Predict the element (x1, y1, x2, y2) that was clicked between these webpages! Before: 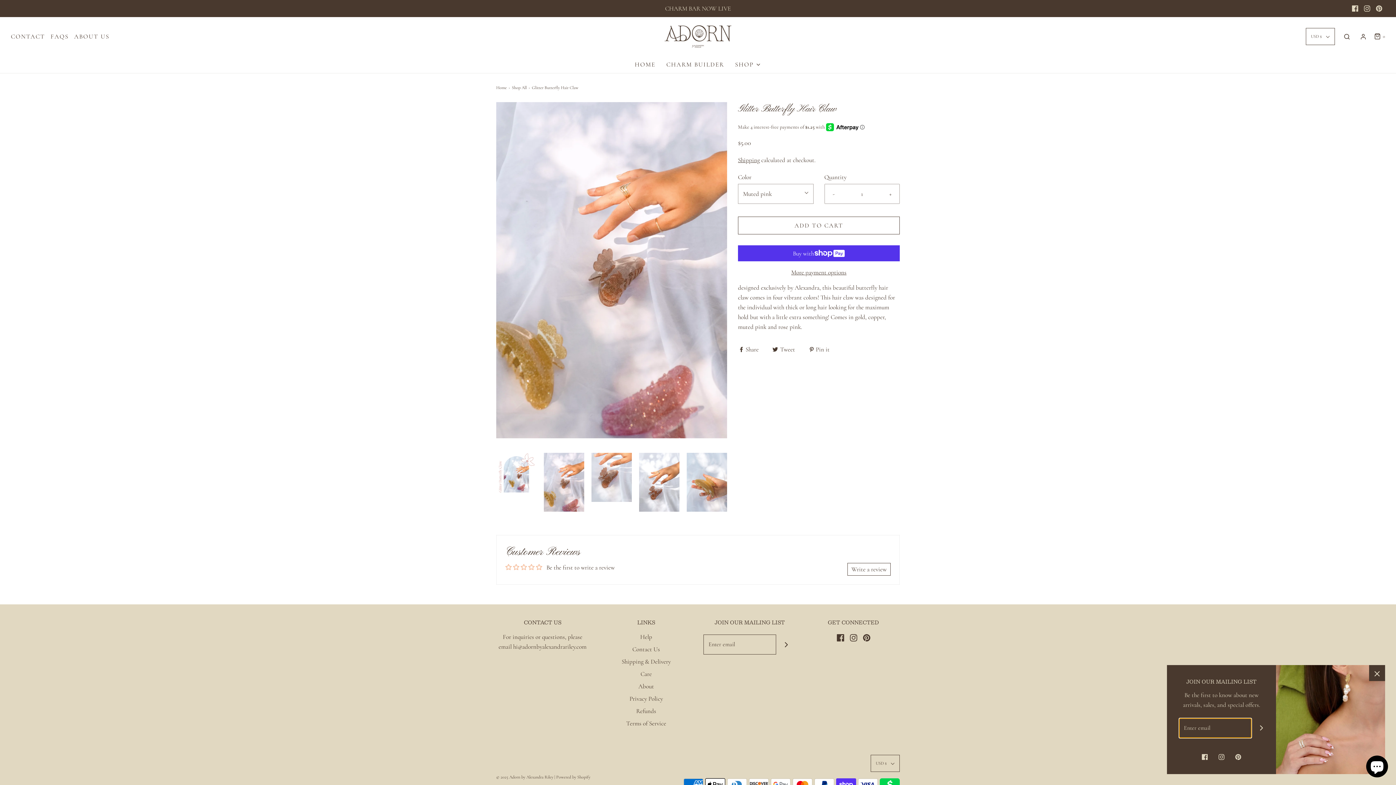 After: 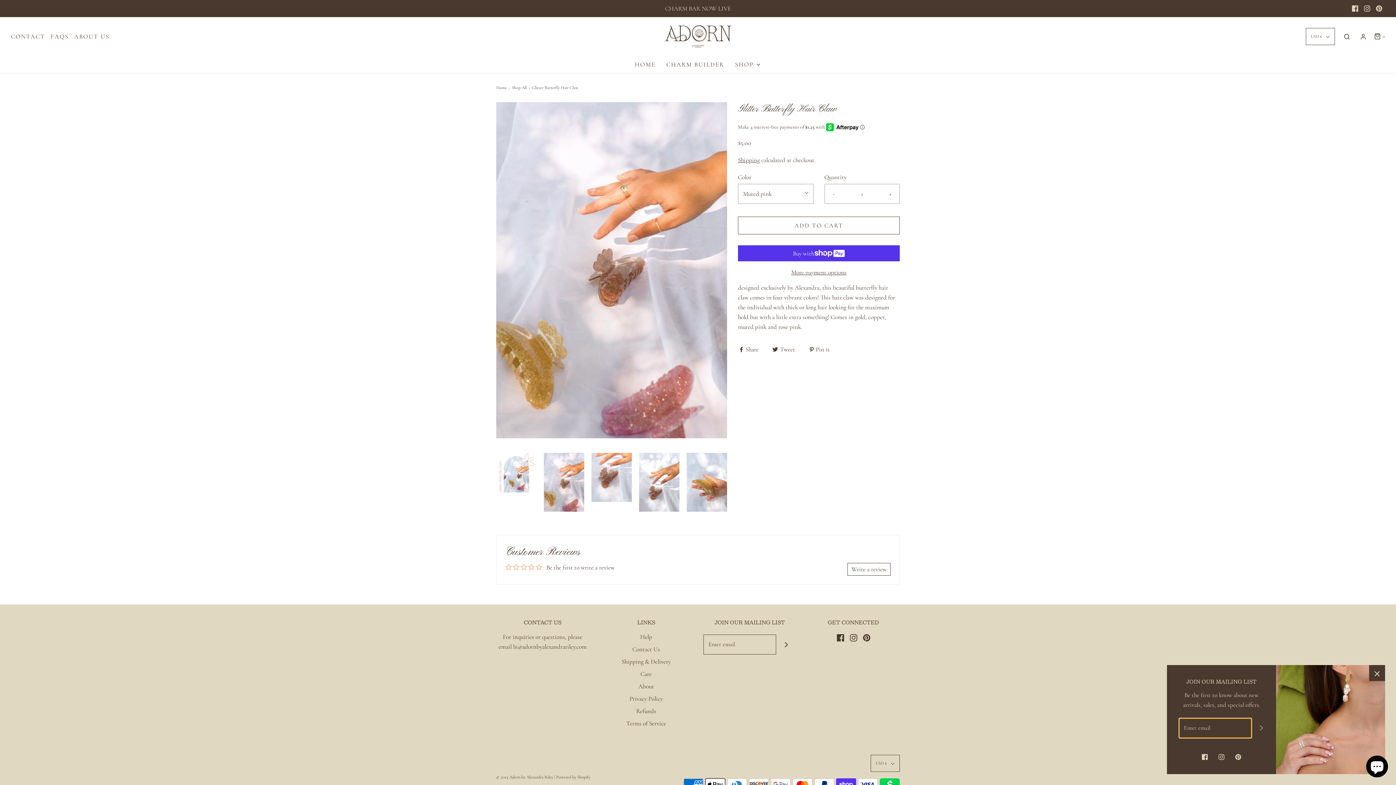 Action: bbox: (1251, 718, 1271, 738) label: Join